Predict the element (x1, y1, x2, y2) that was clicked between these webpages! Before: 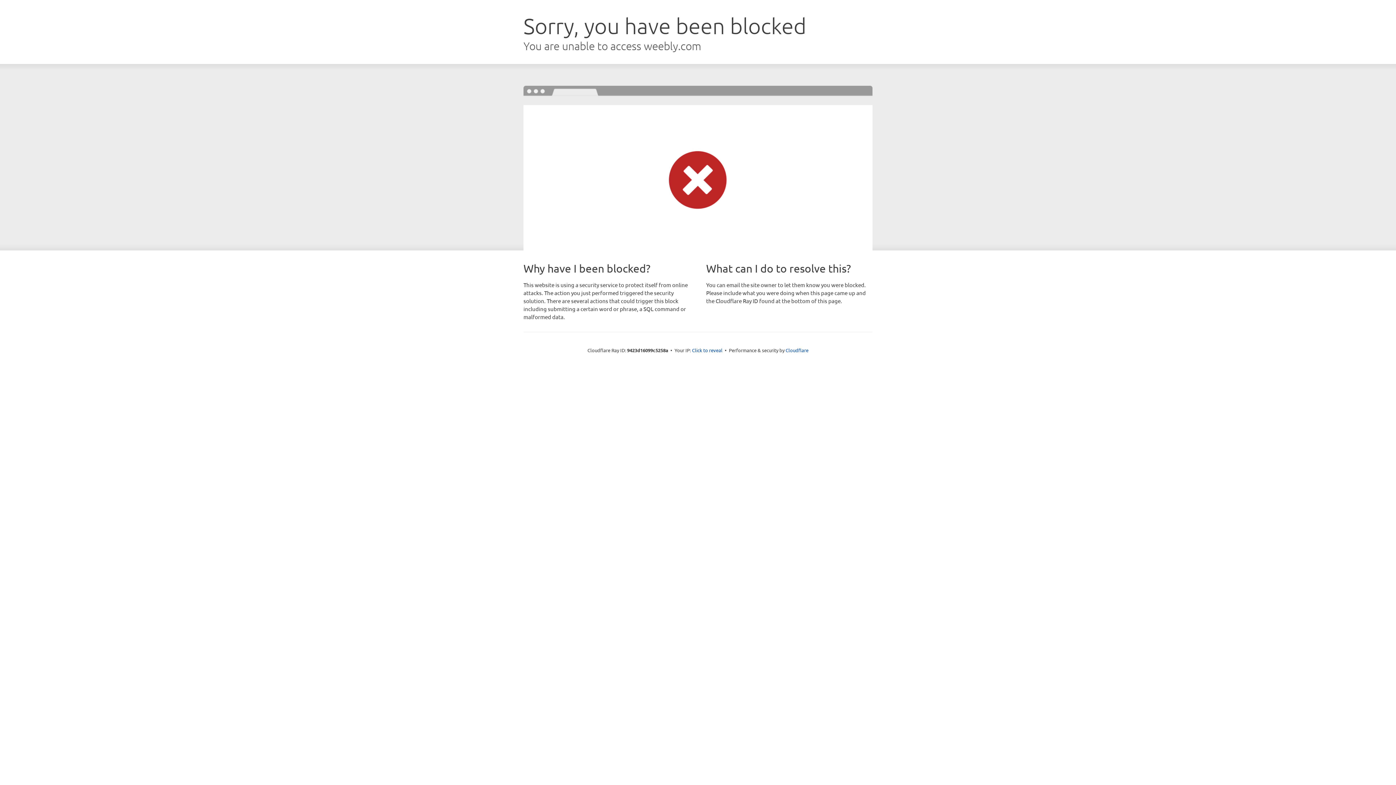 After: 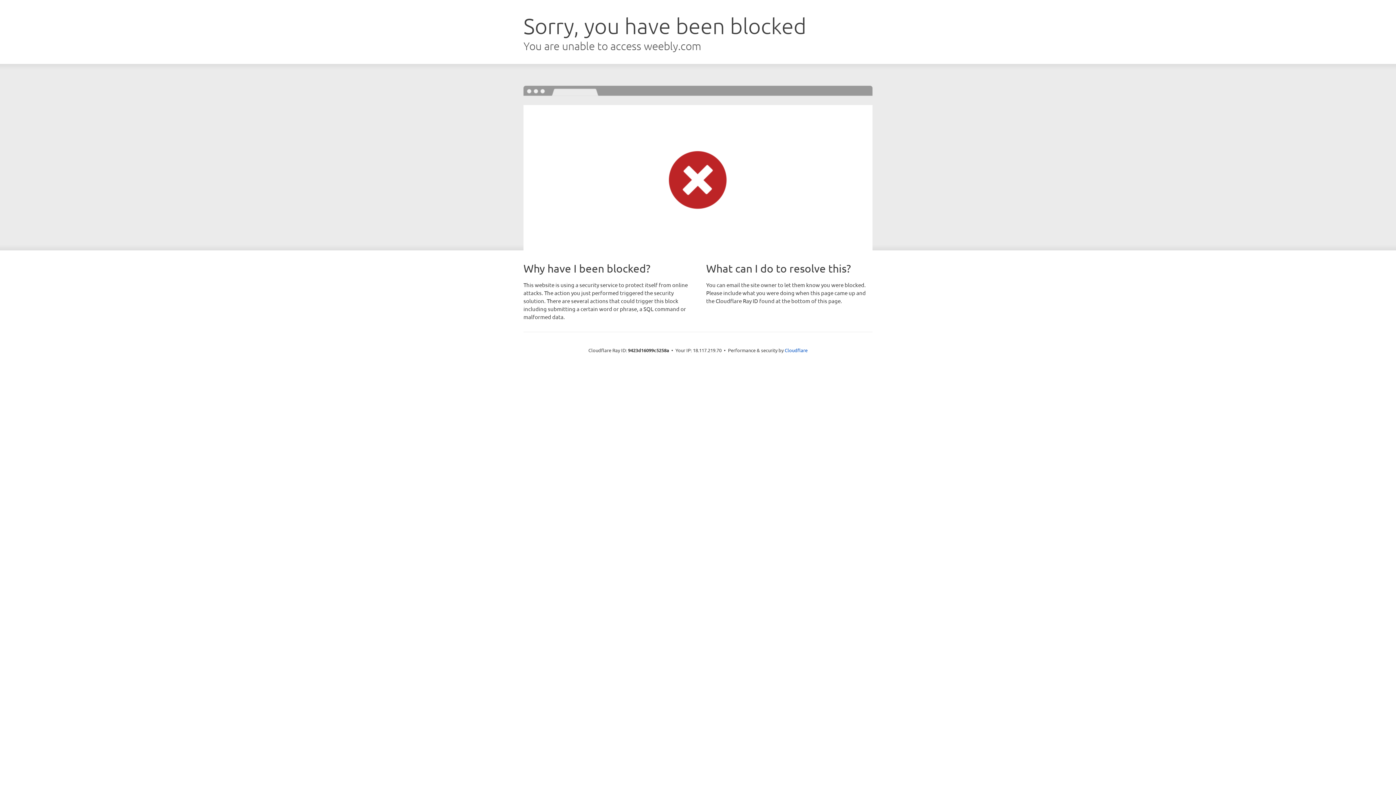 Action: label: Click to reveal bbox: (692, 346, 722, 353)